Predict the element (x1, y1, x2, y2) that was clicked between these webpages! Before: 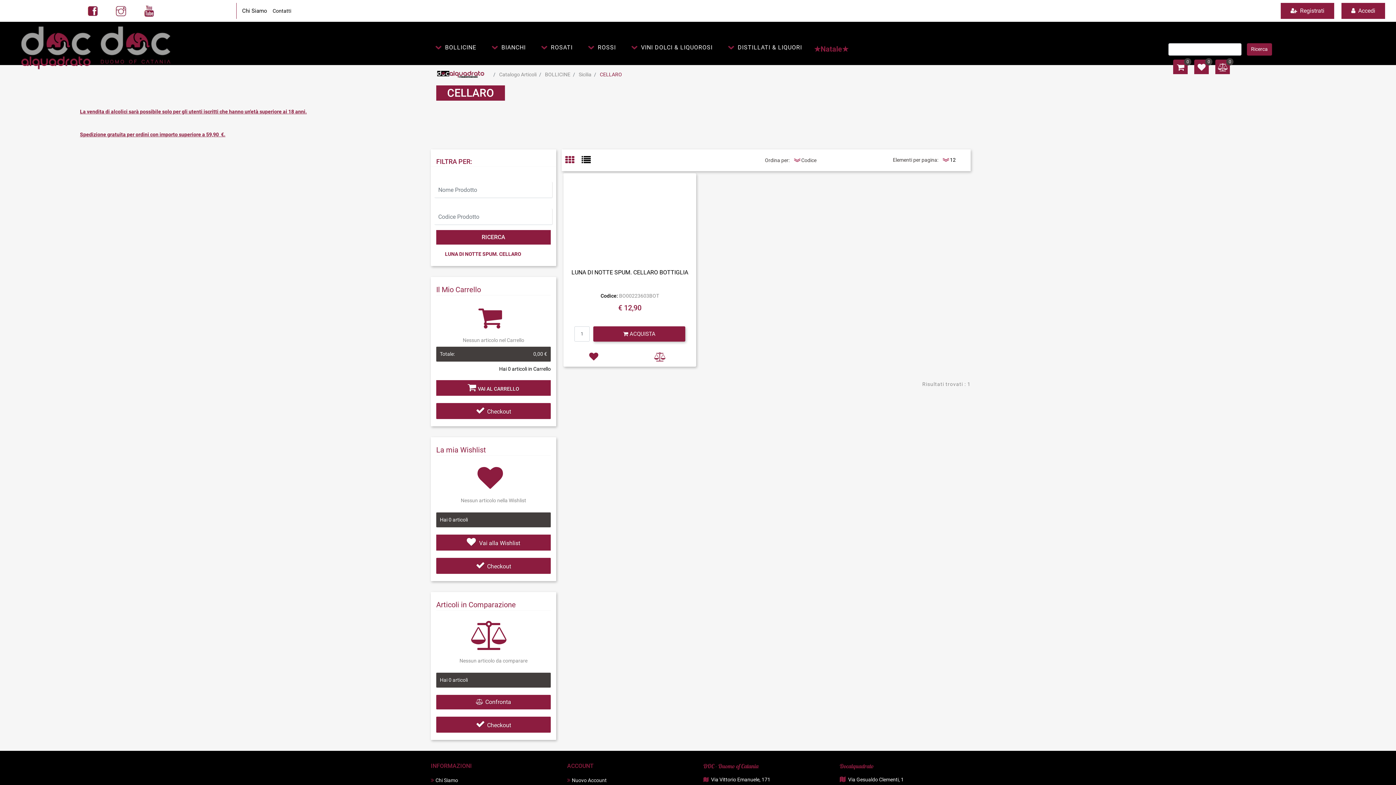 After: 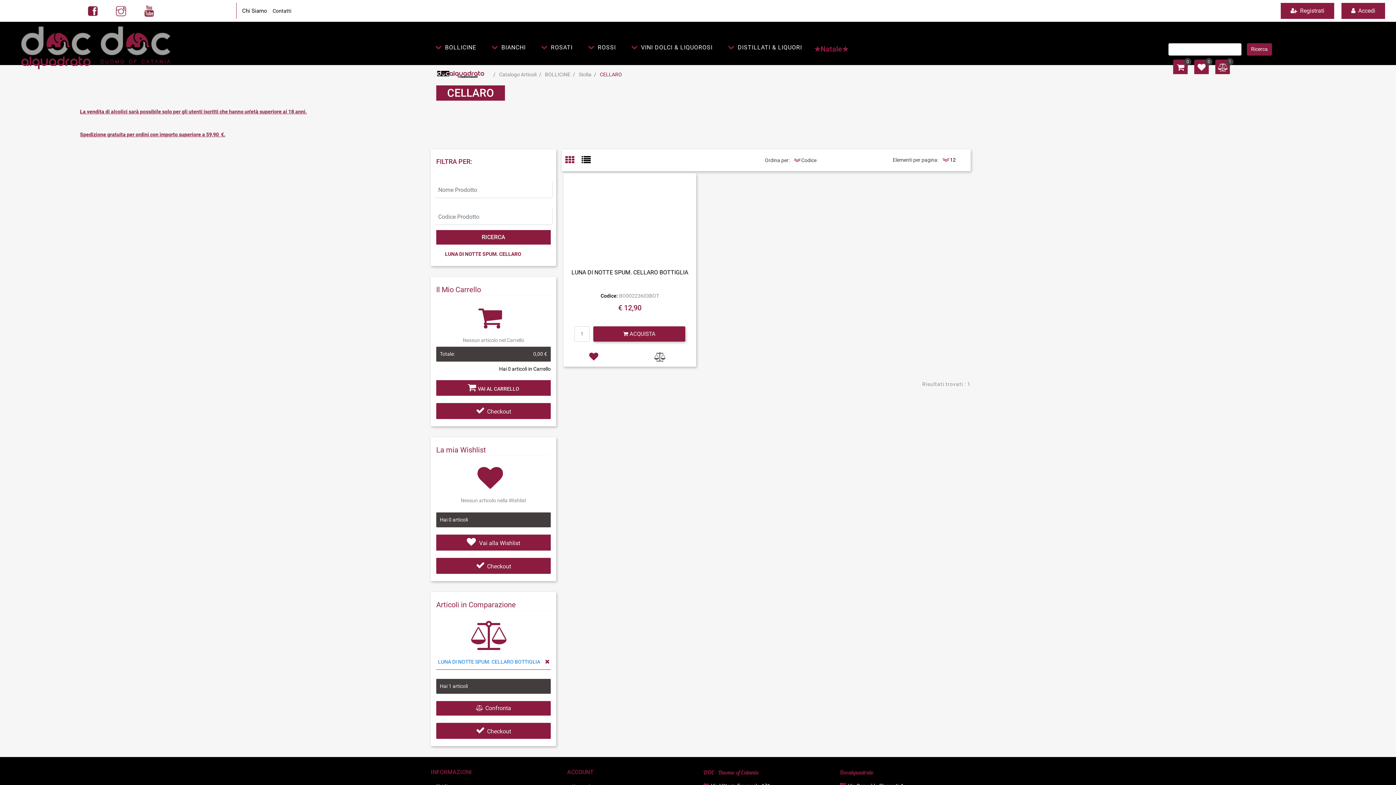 Action: bbox: (649, 347, 671, 366)